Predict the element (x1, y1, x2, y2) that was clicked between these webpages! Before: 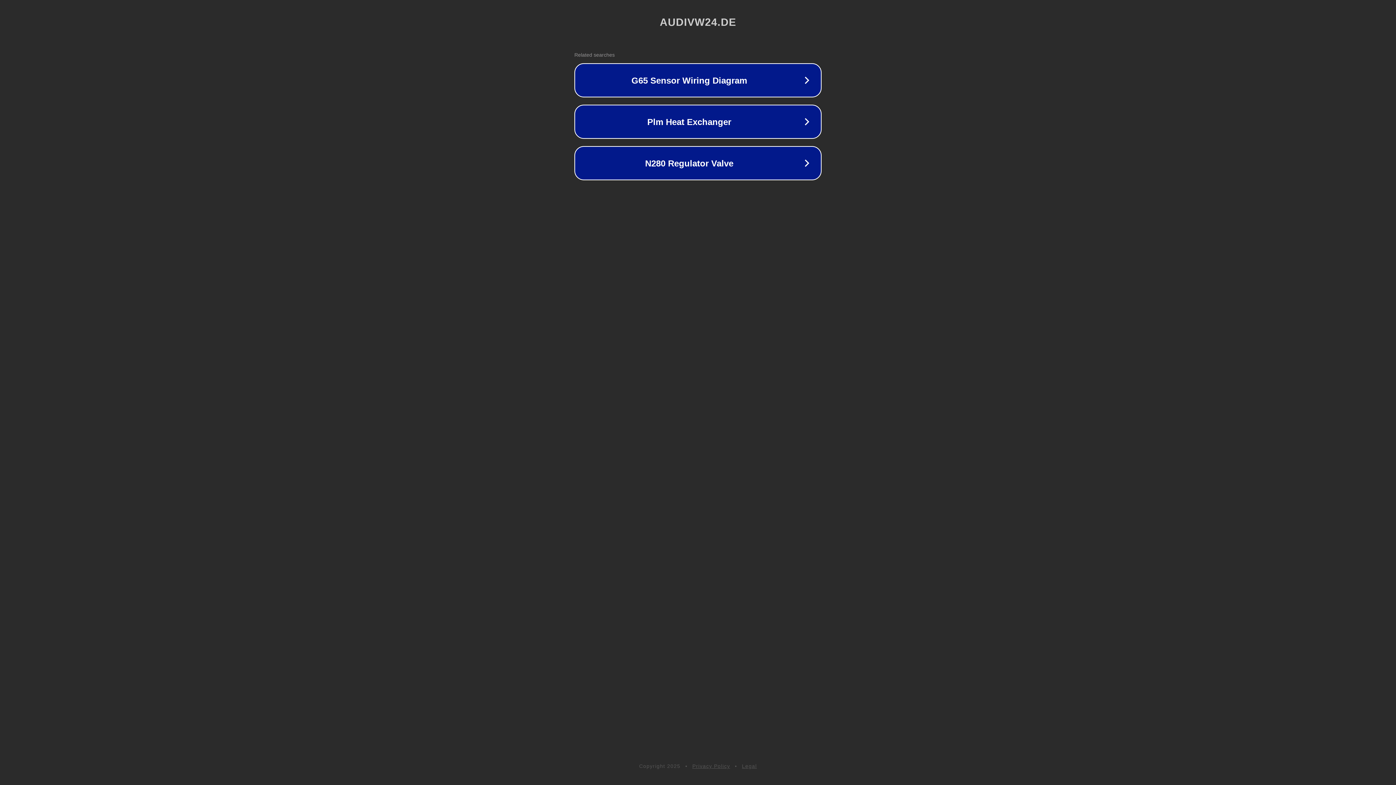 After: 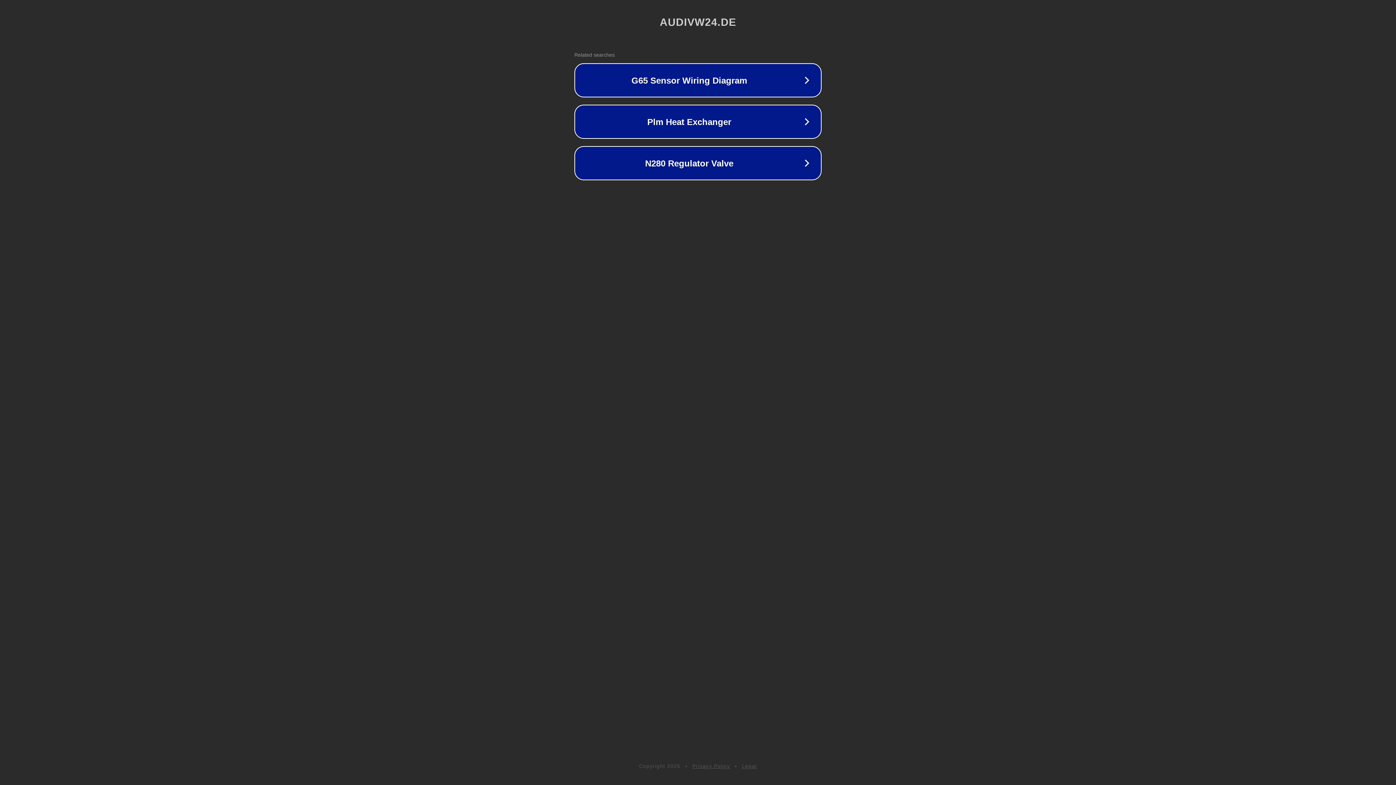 Action: bbox: (692, 763, 730, 769) label: Privacy Policy